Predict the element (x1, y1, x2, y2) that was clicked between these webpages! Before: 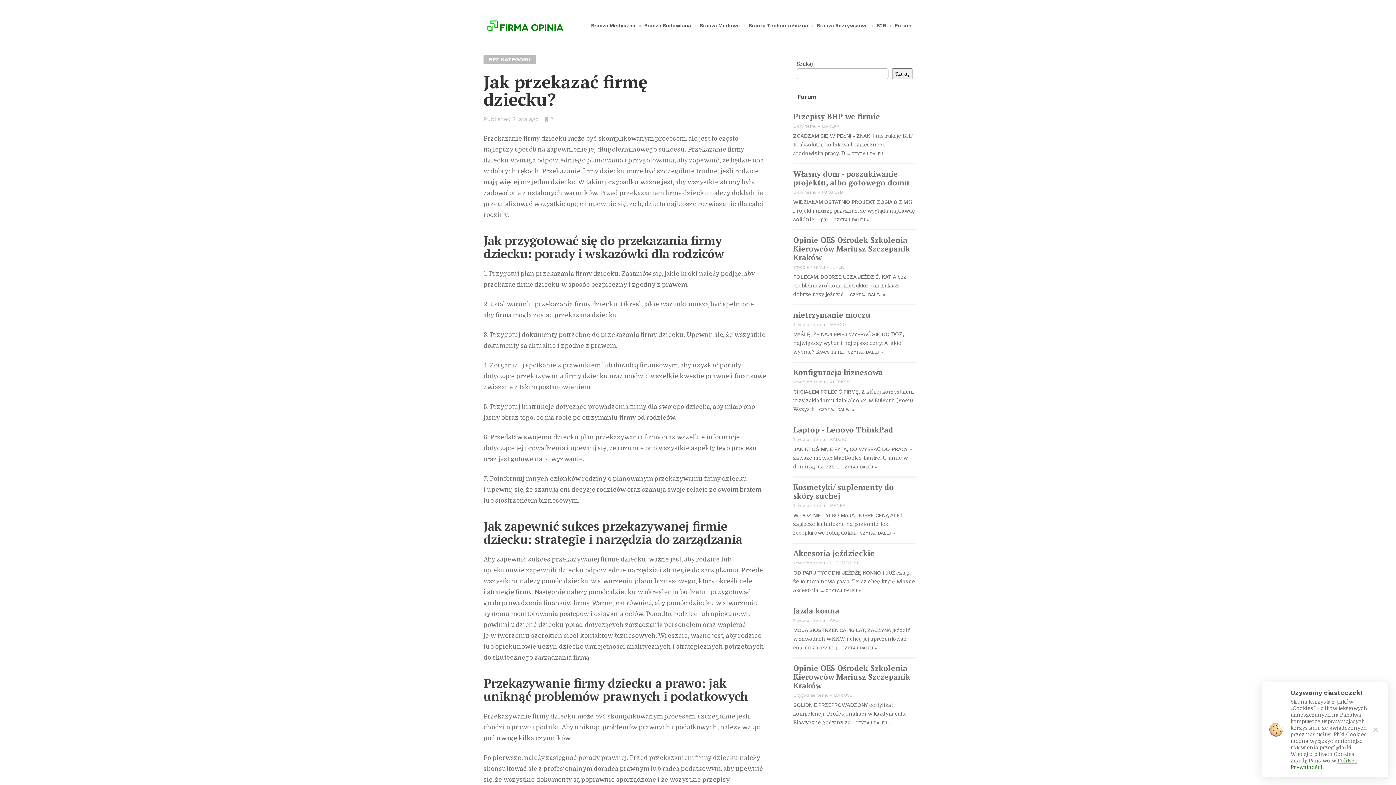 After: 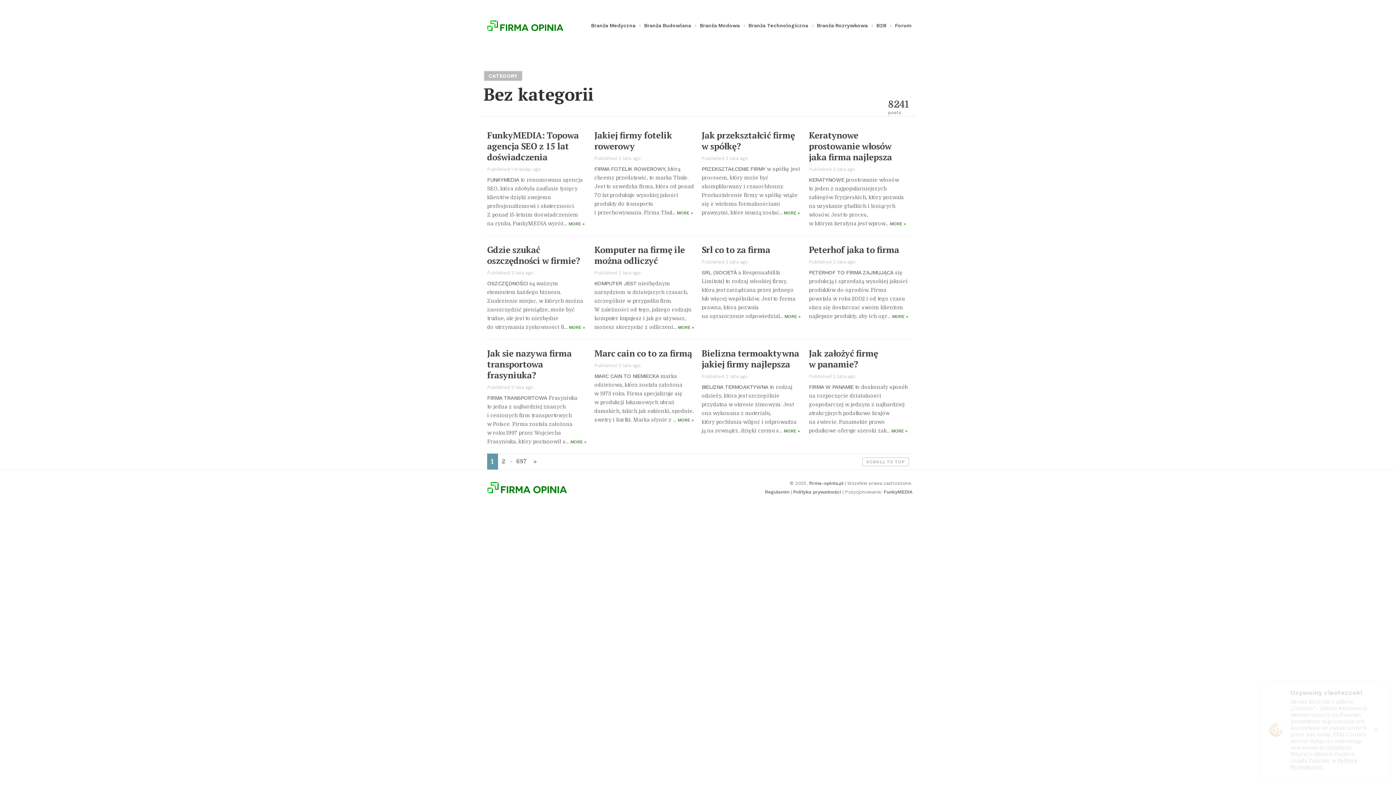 Action: bbox: (483, 54, 536, 64)